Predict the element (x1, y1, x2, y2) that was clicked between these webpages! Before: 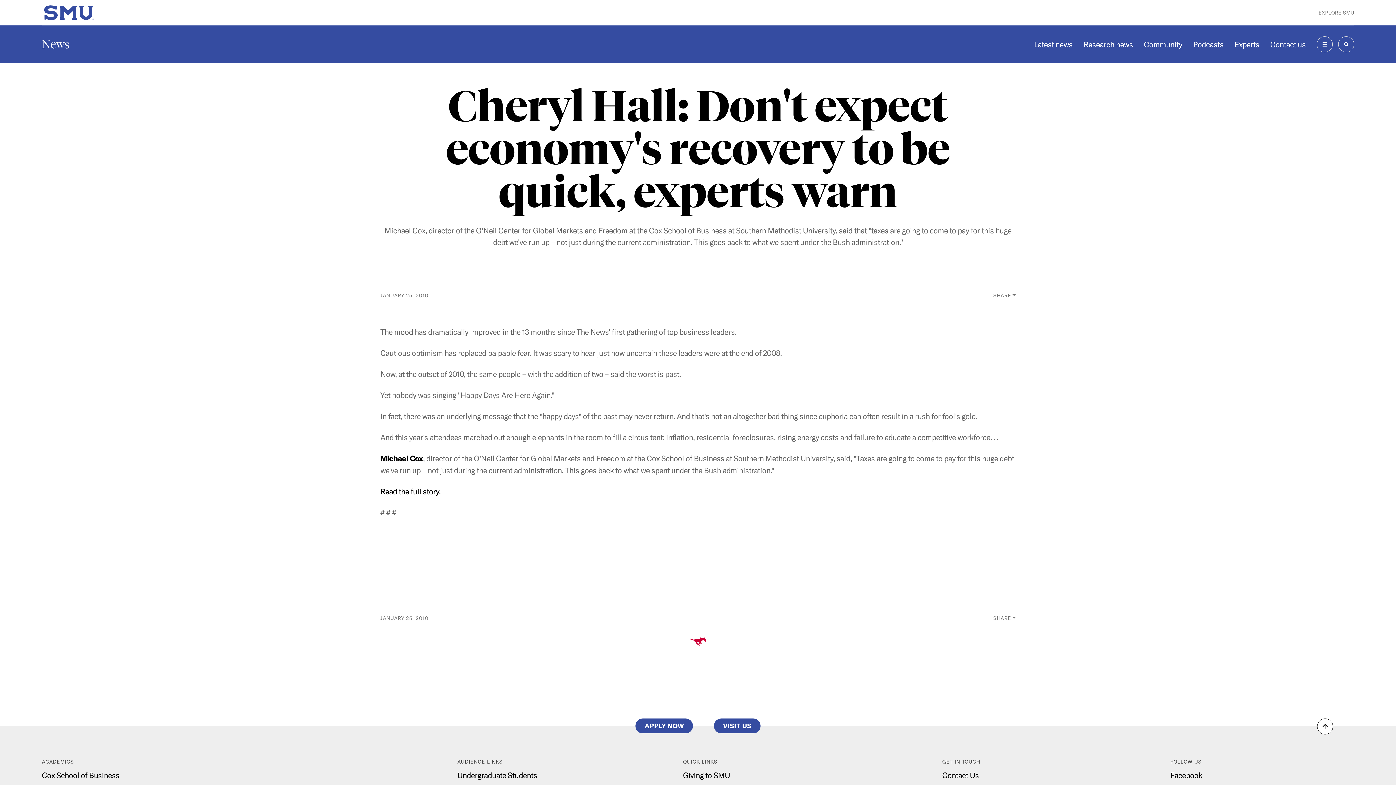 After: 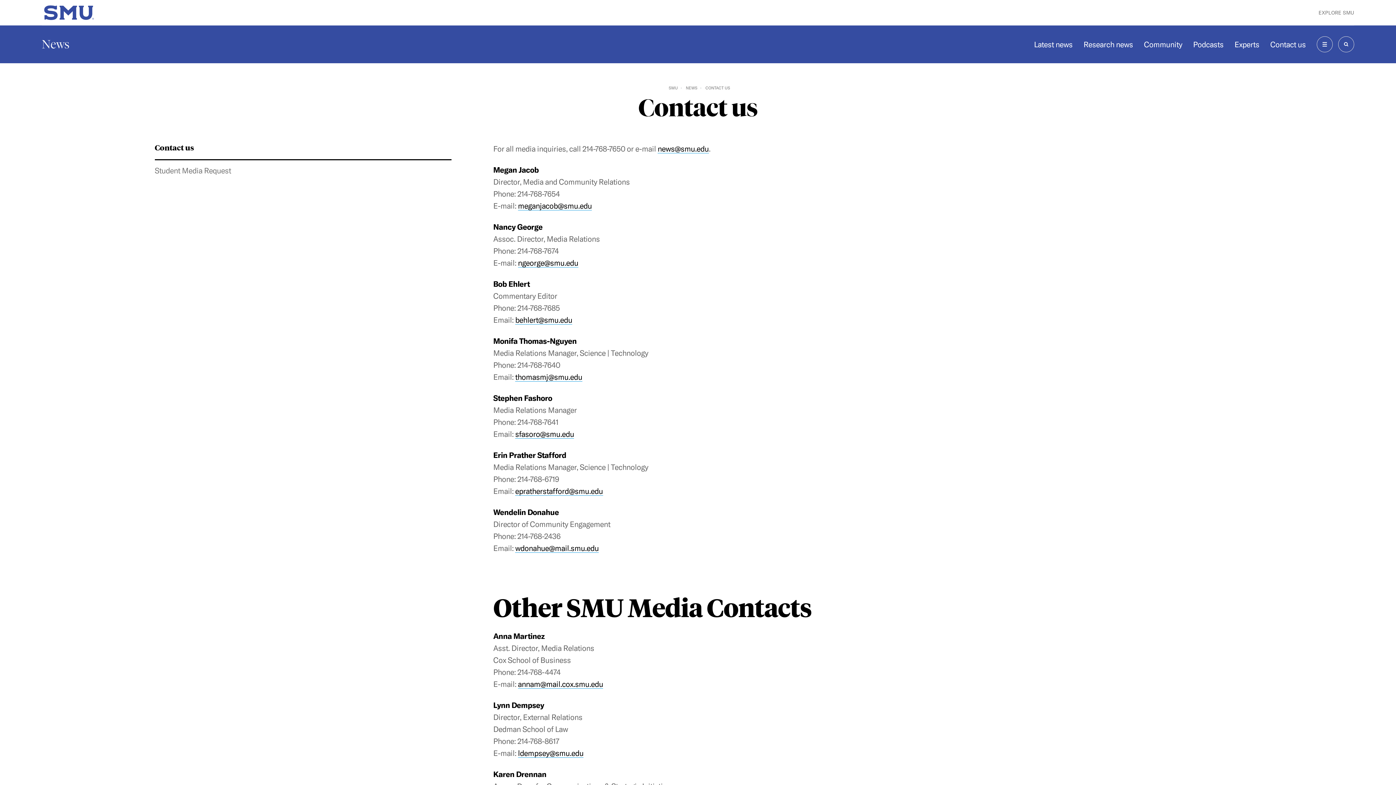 Action: bbox: (1270, 39, 1306, 49) label: Contact us